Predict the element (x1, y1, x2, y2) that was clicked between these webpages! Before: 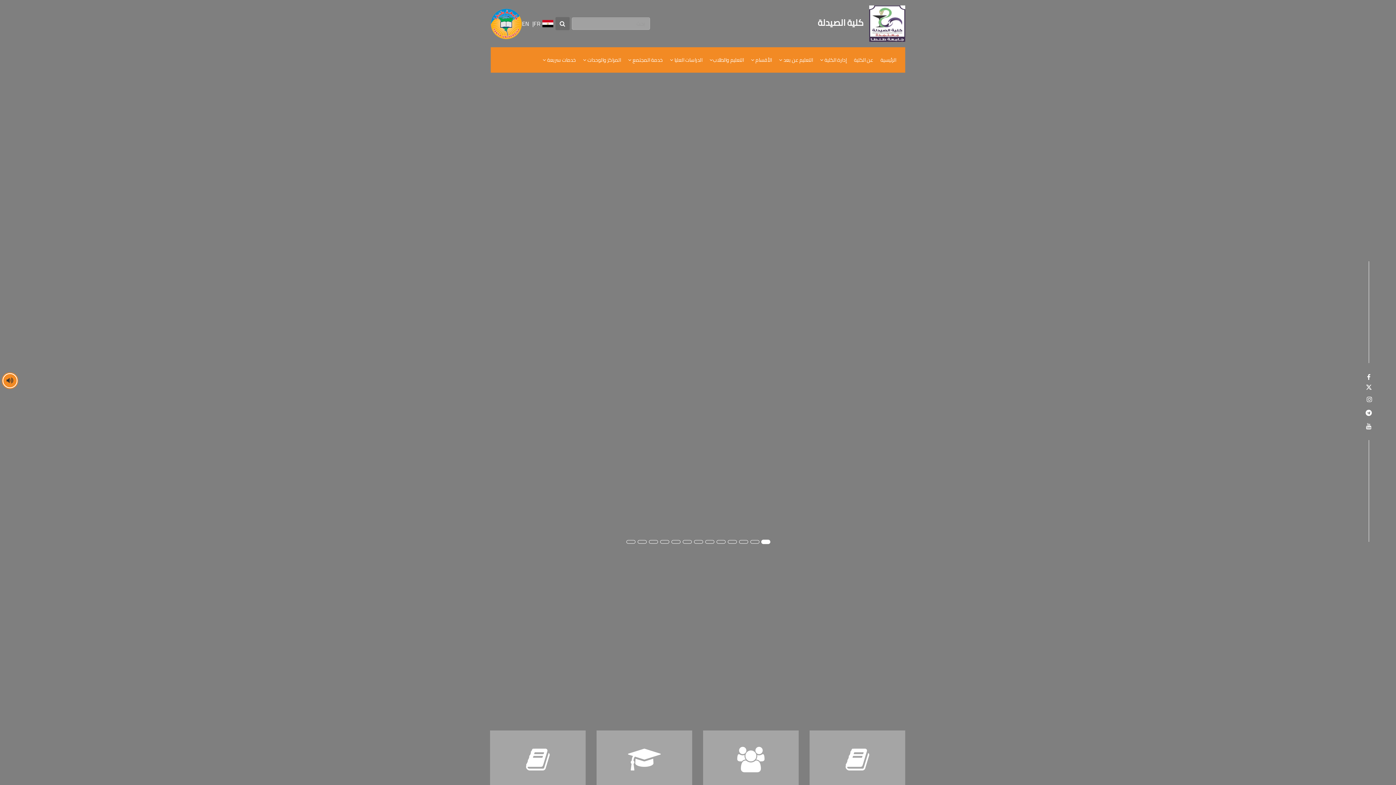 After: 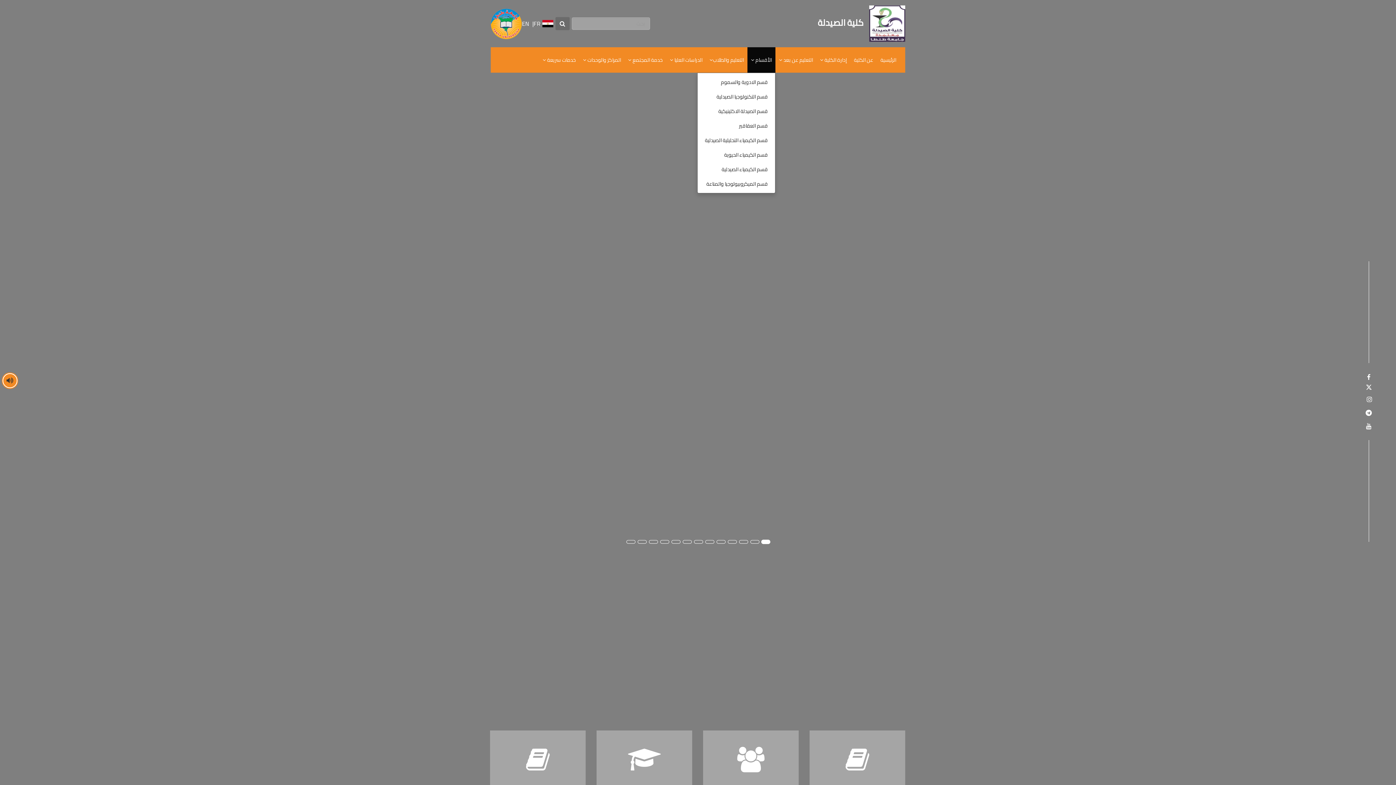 Action: label: الأقسام  bbox: (747, 47, 775, 72)